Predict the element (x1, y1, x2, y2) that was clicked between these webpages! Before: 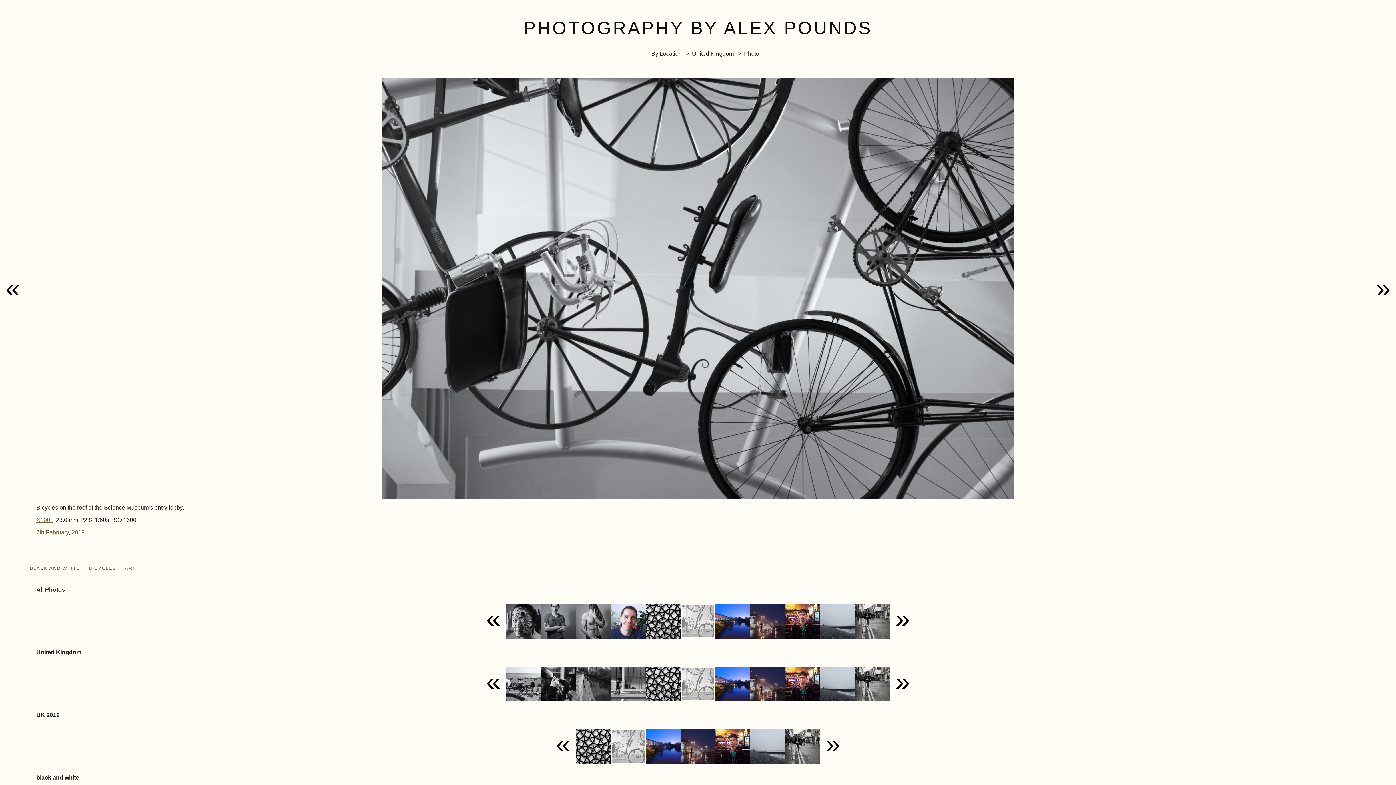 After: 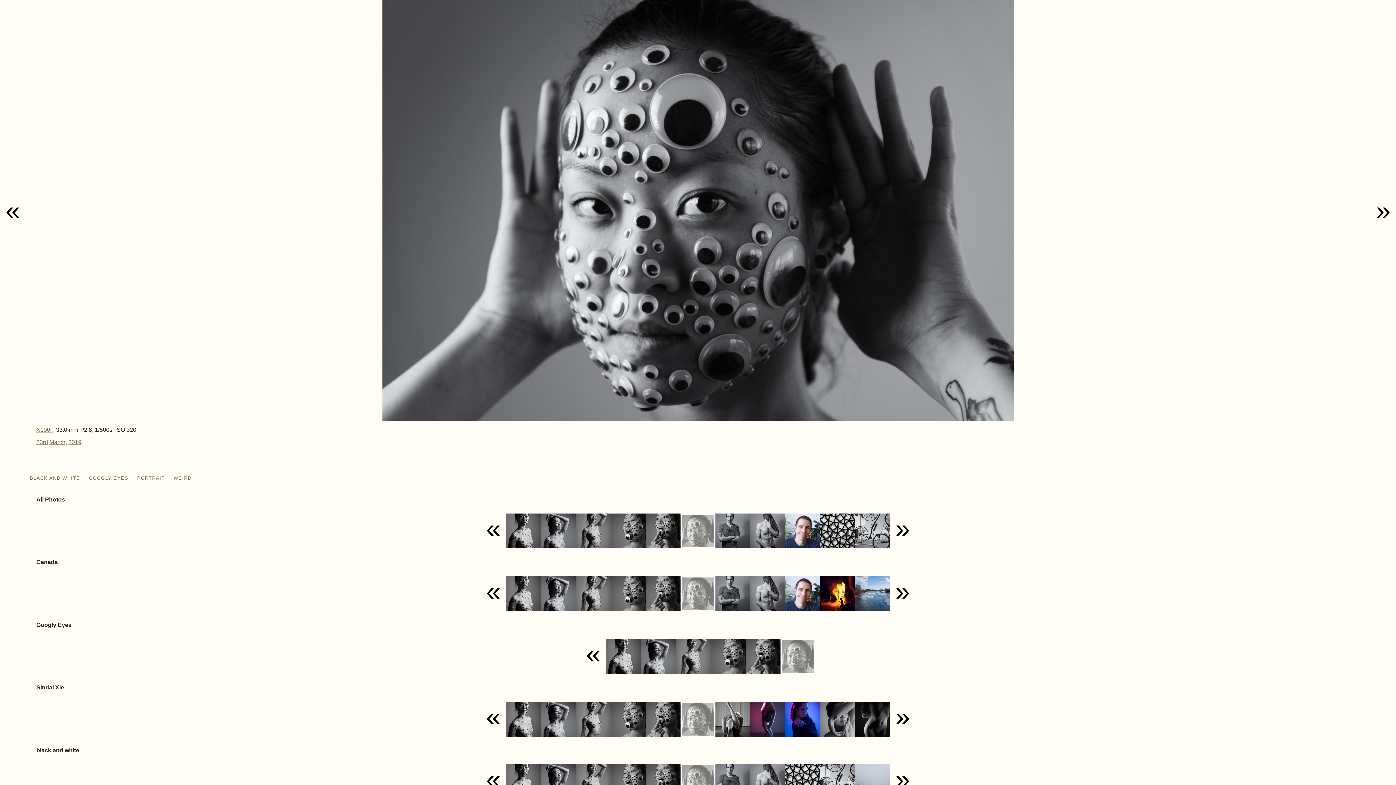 Action: bbox: (506, 603, 541, 638)